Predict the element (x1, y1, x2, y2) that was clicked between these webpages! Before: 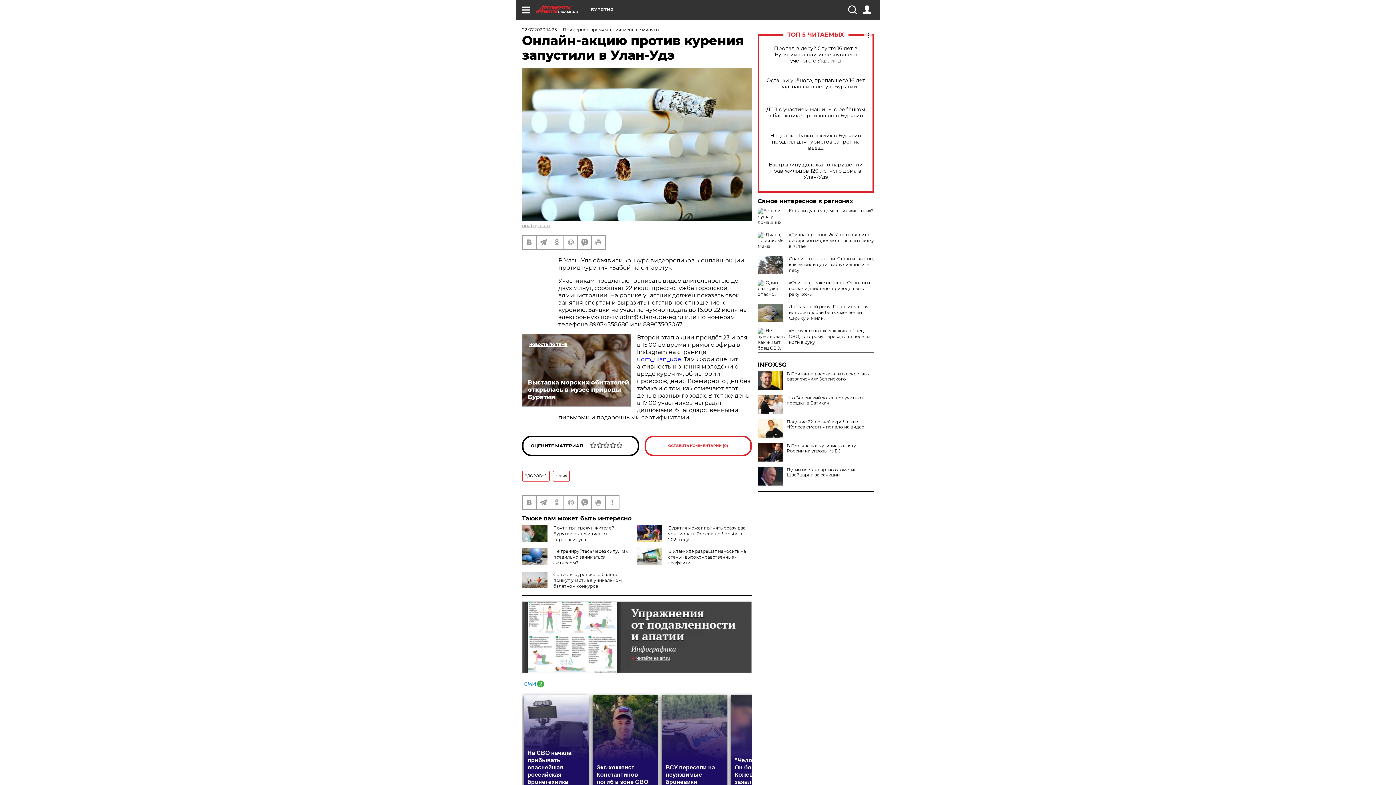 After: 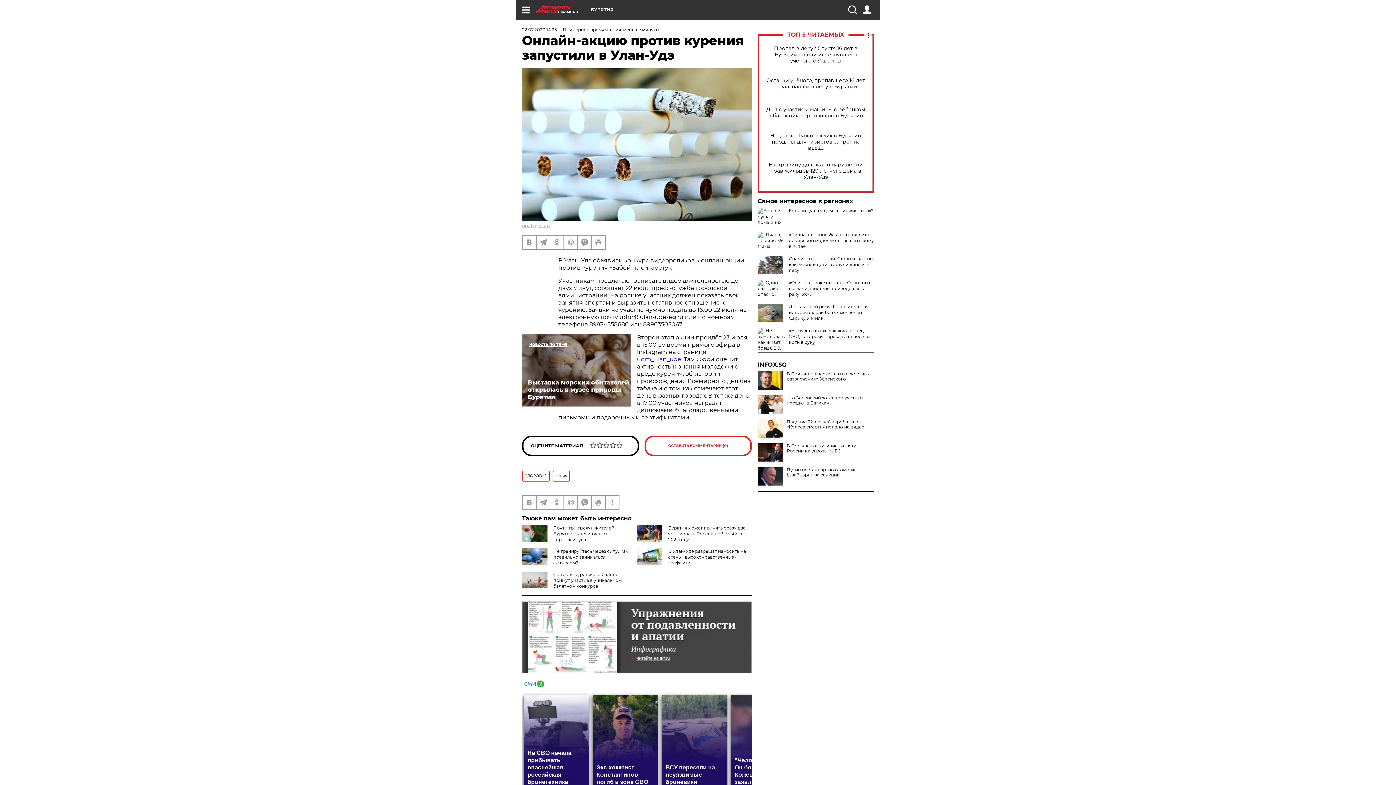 Action: bbox: (757, 362, 874, 368) label: INFOX.SG